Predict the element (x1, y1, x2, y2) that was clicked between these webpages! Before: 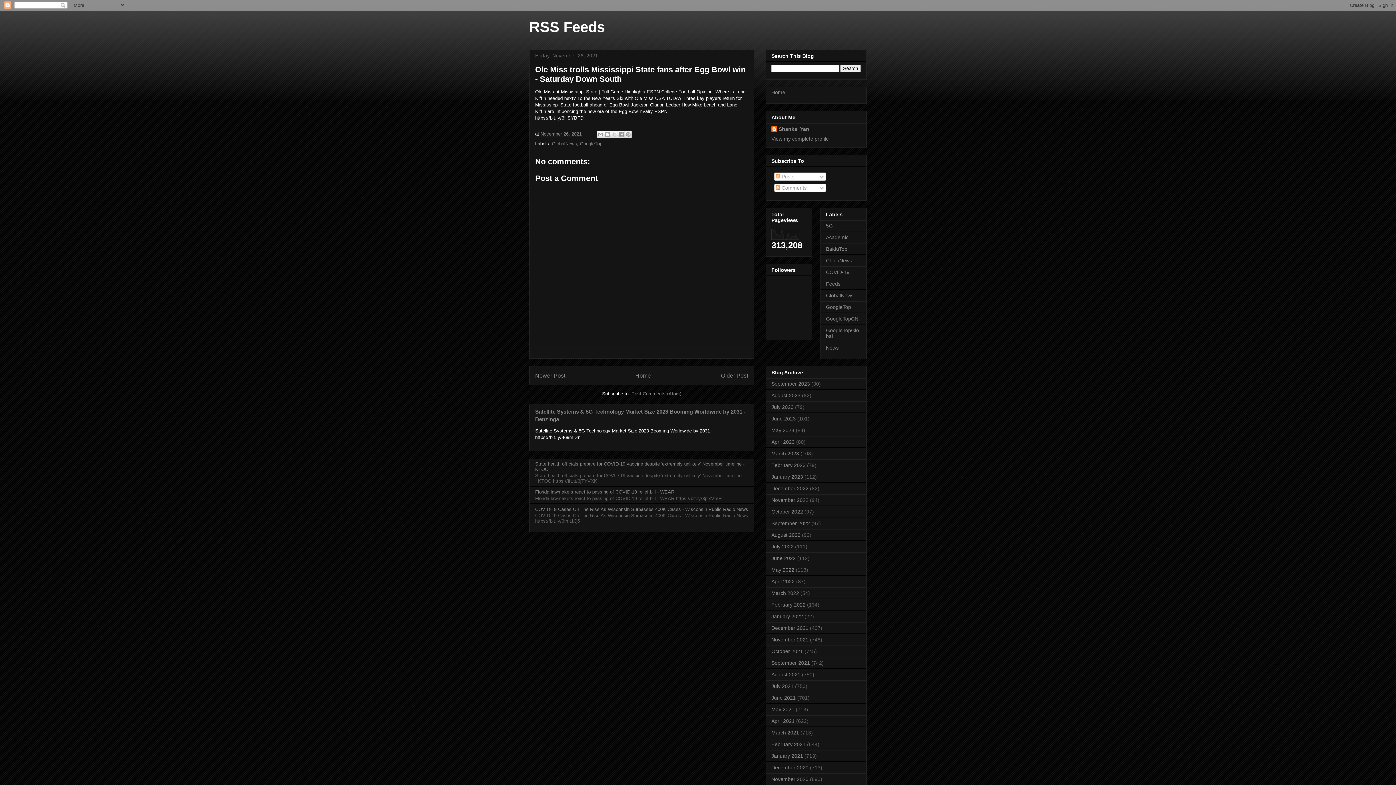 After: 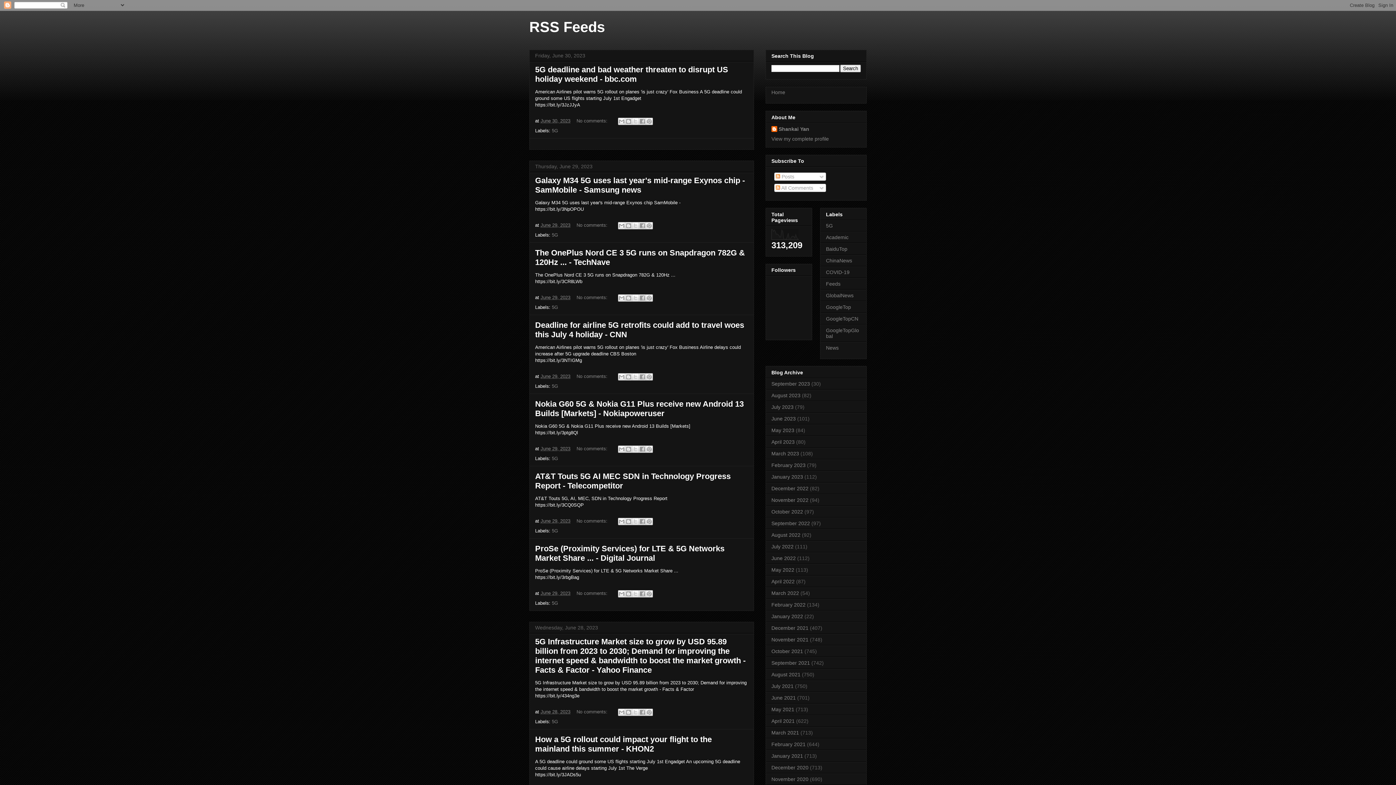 Action: bbox: (771, 415, 796, 421) label: June 2023